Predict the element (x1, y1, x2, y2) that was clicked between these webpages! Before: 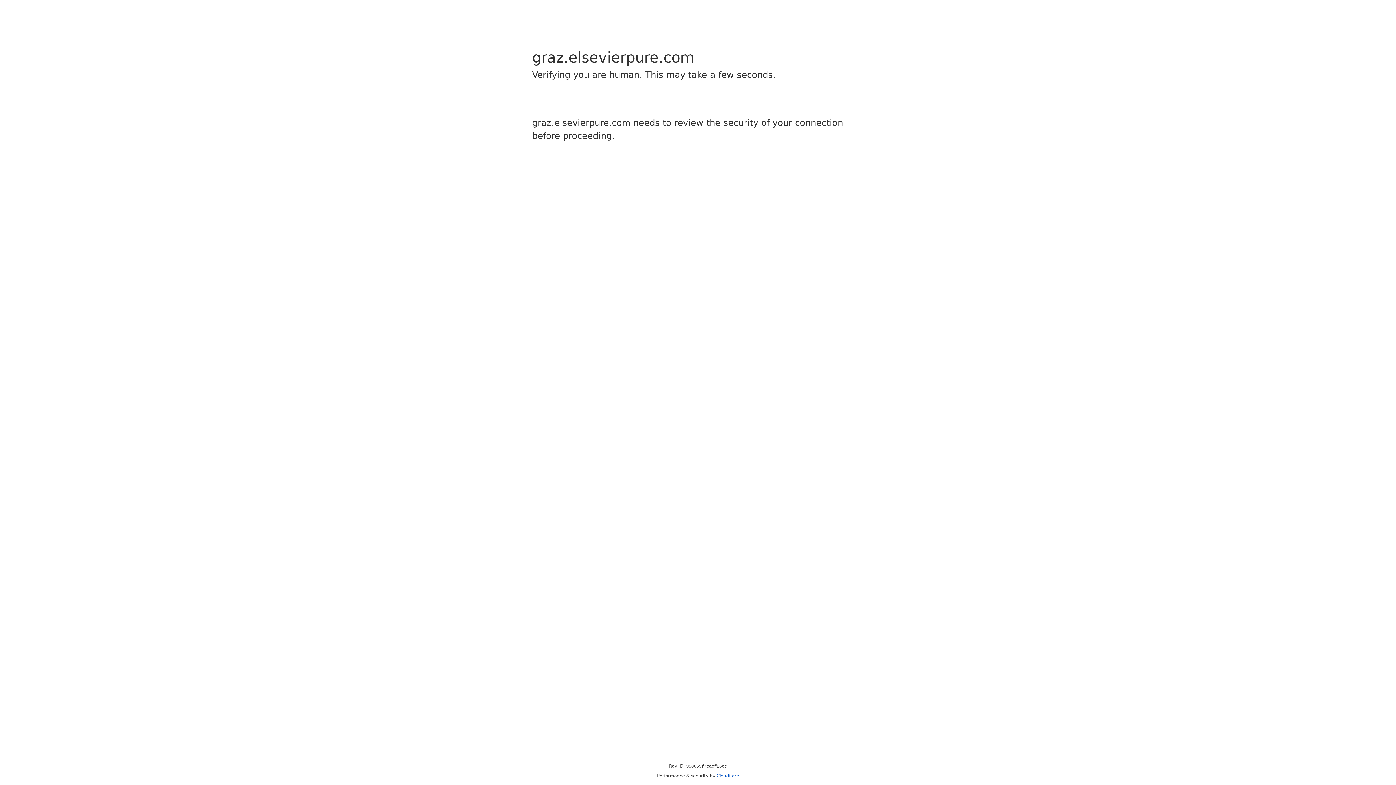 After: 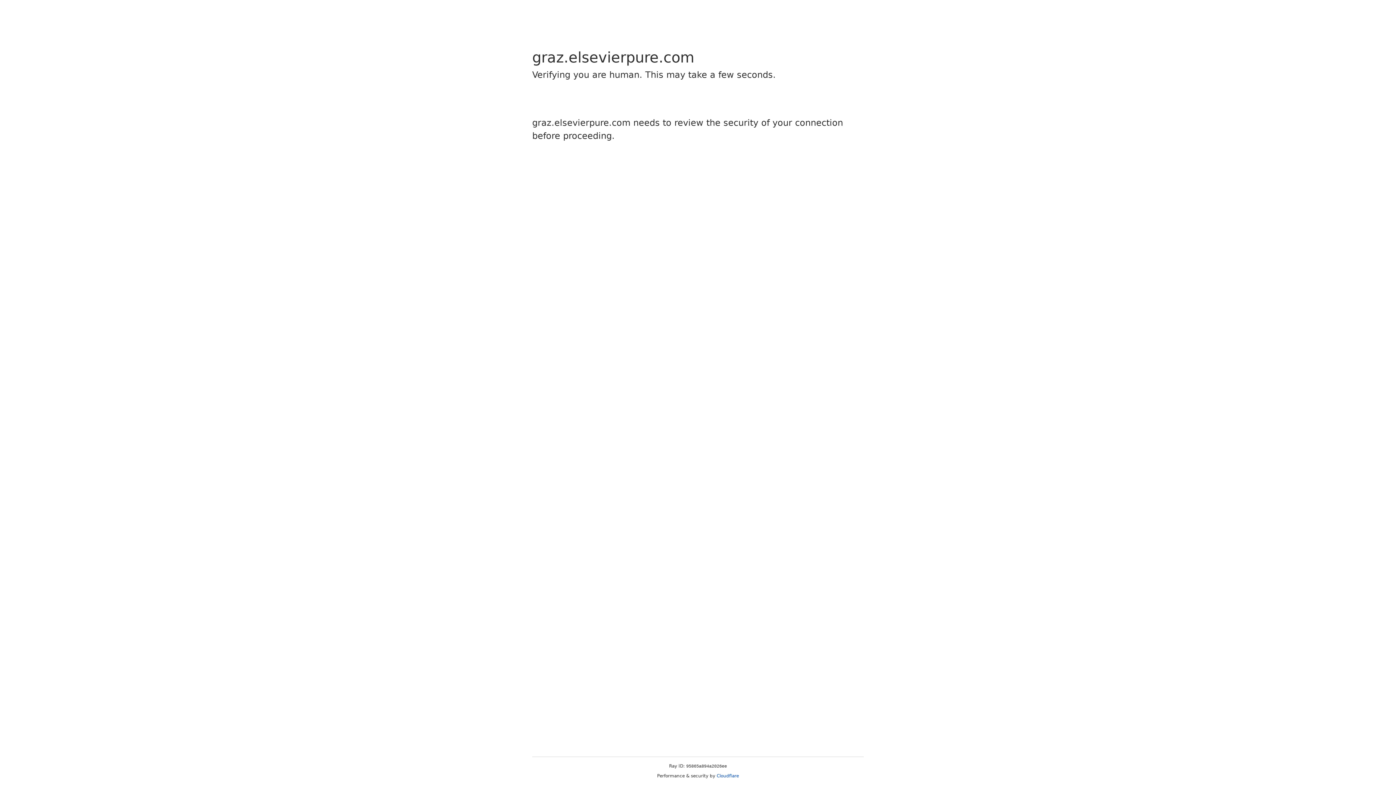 Action: label: Cloudflare bbox: (716, 773, 739, 778)